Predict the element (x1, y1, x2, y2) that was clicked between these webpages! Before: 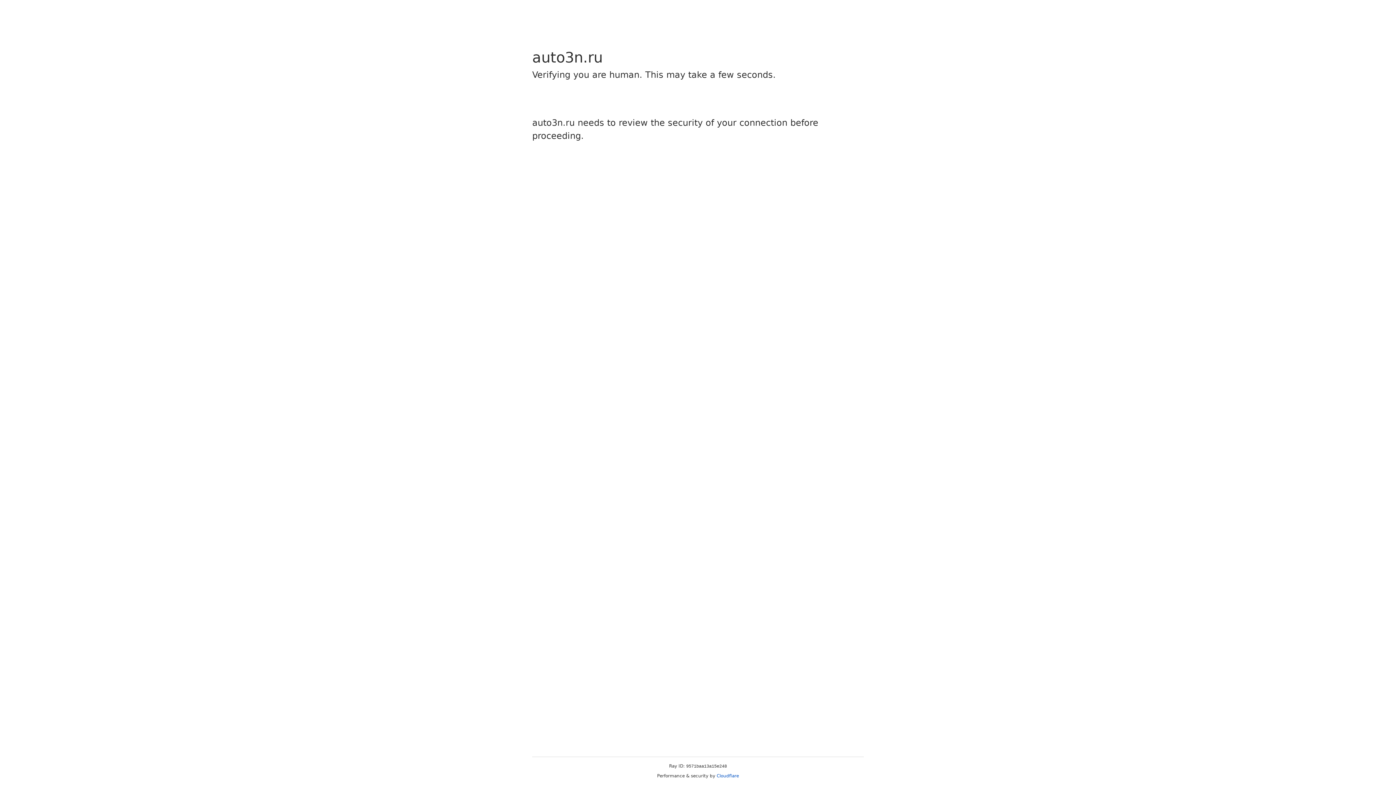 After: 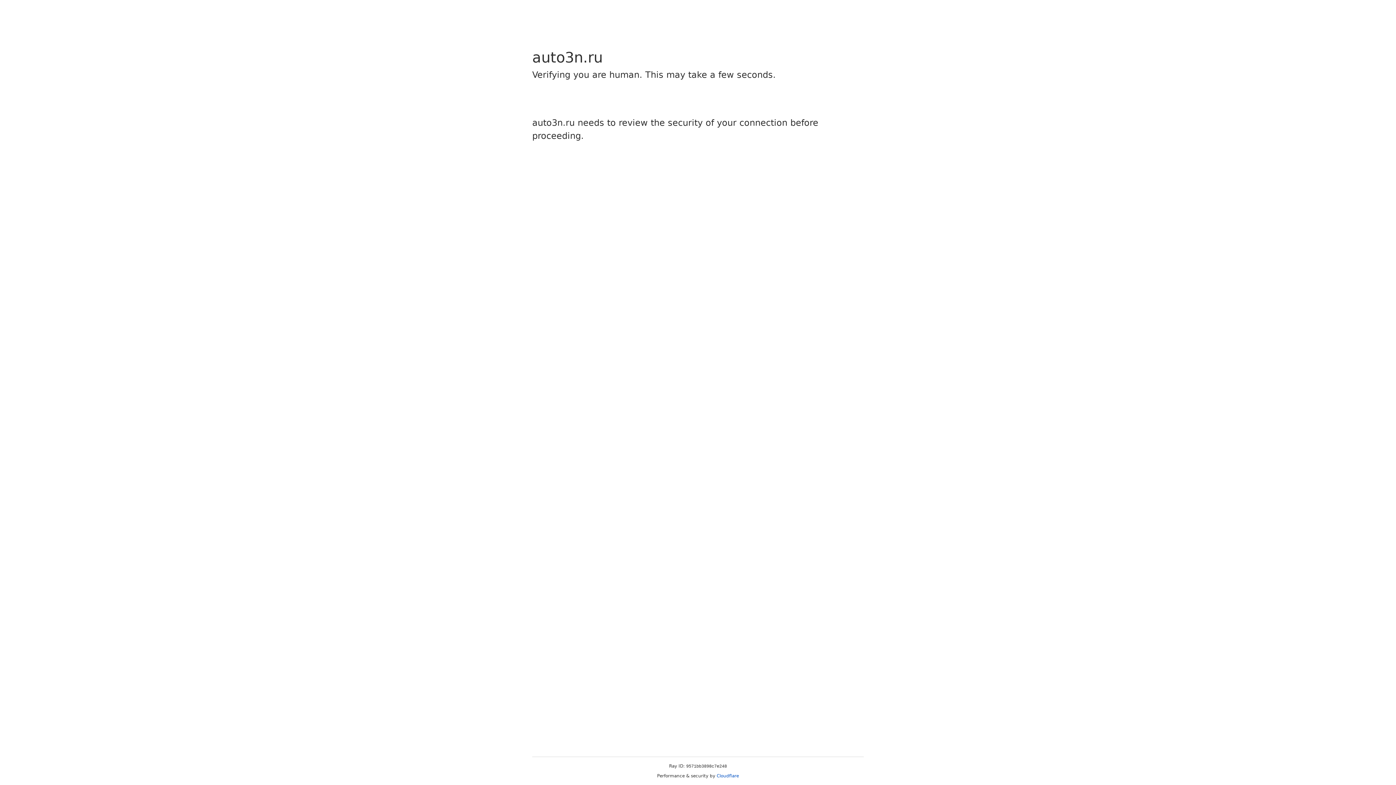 Action: label: Cloudflare bbox: (716, 773, 739, 778)